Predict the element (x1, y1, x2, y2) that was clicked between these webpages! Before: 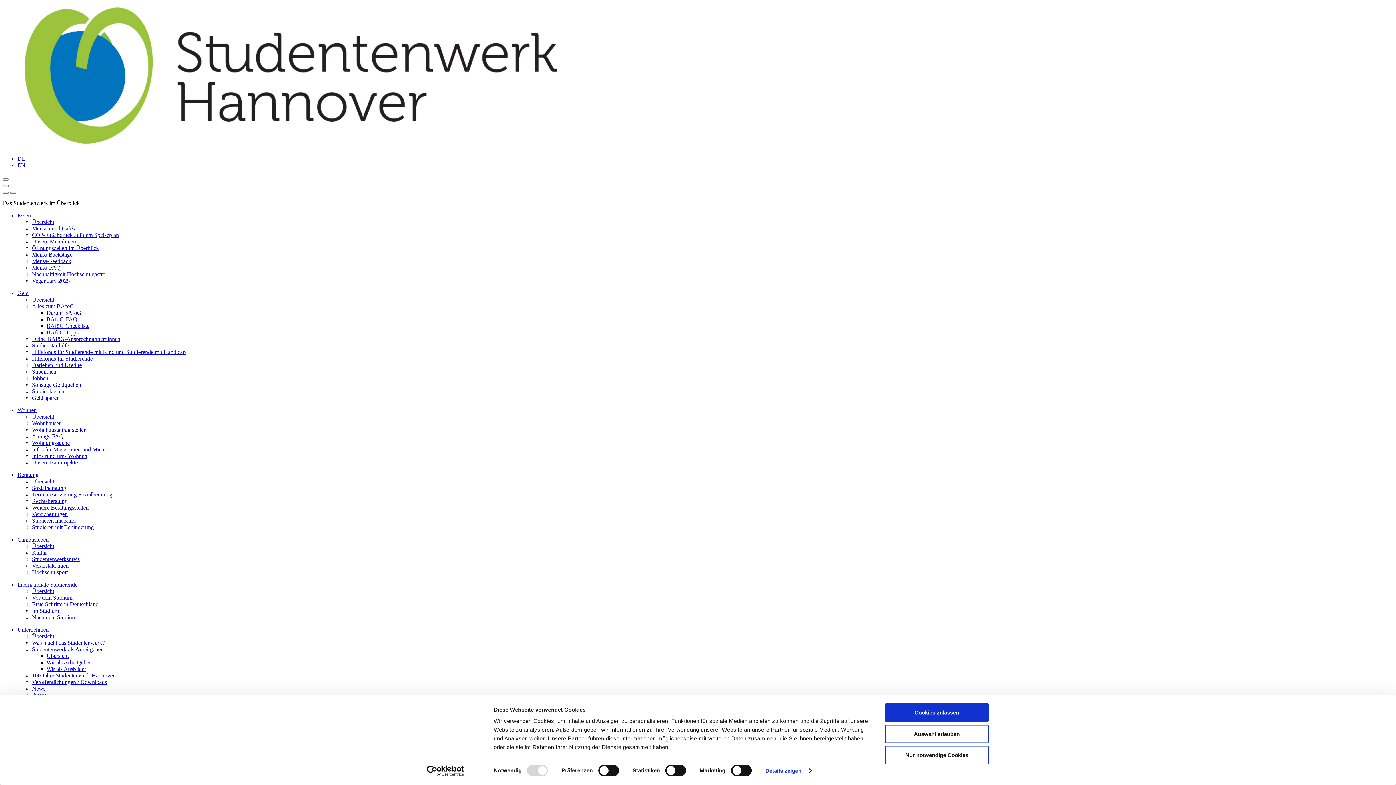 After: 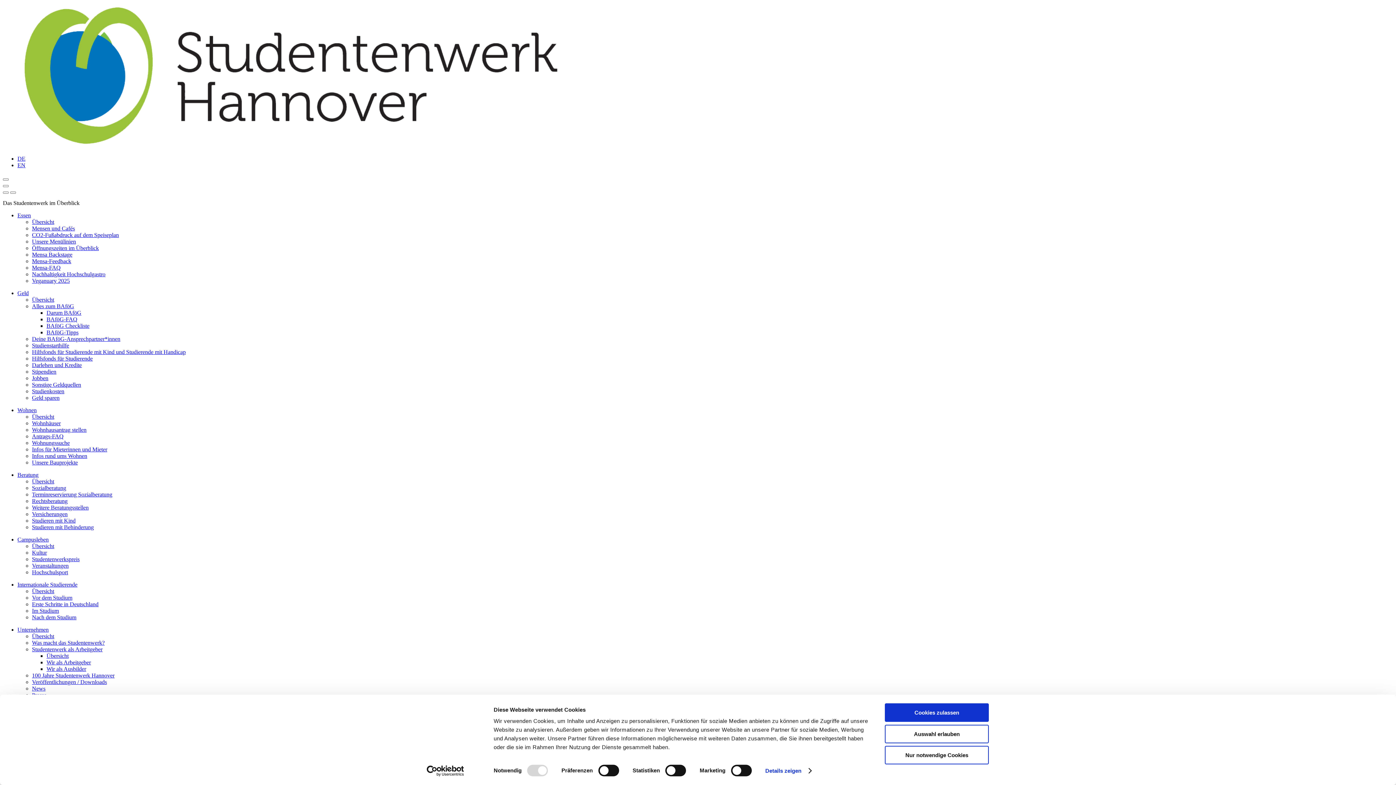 Action: bbox: (32, 264, 60, 270) label: Mensa-FAQ